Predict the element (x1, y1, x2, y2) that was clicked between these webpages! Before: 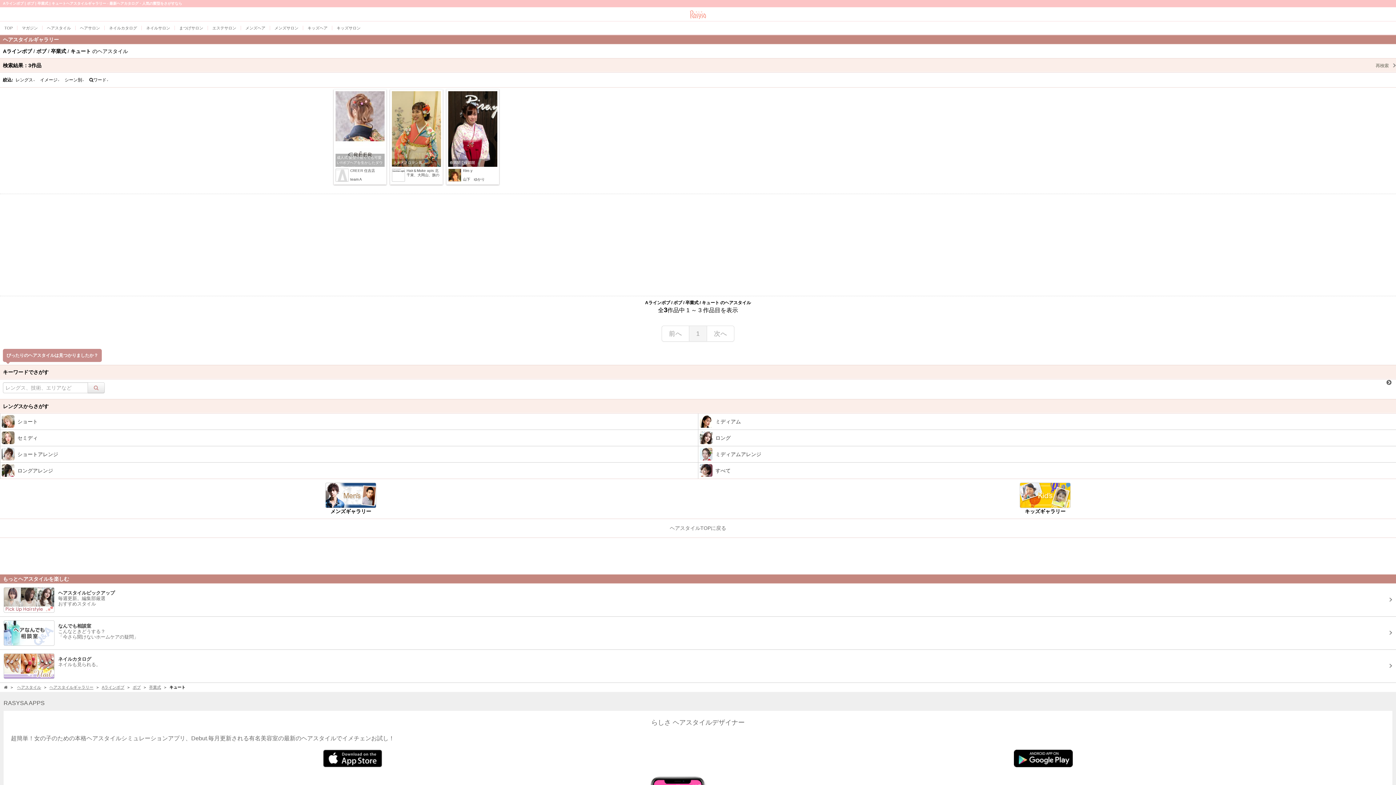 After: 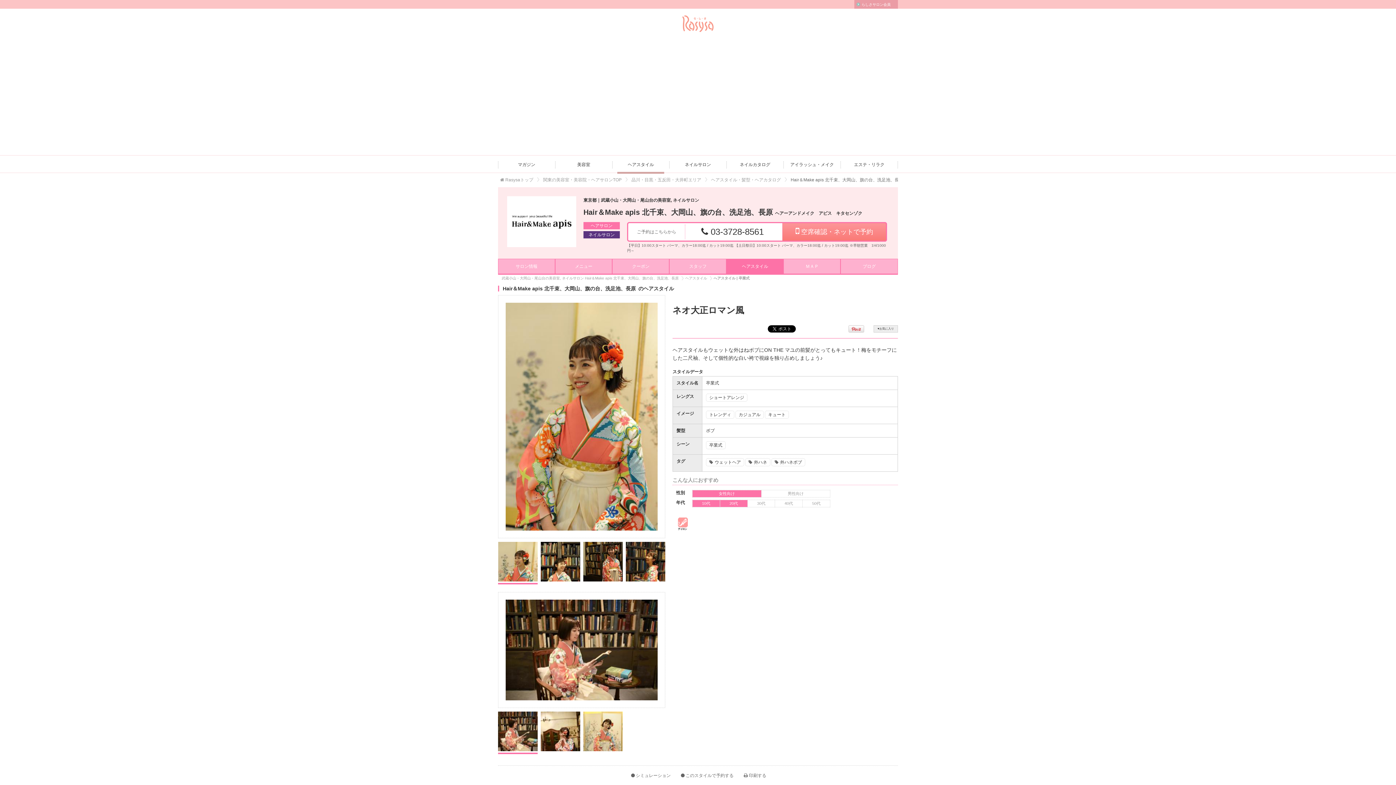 Action: bbox: (390, 89, 442, 184) label: ネオ大正ロマン風

Hair＆Make apis 北千束、大岡山、旗の台、洗足池、長原